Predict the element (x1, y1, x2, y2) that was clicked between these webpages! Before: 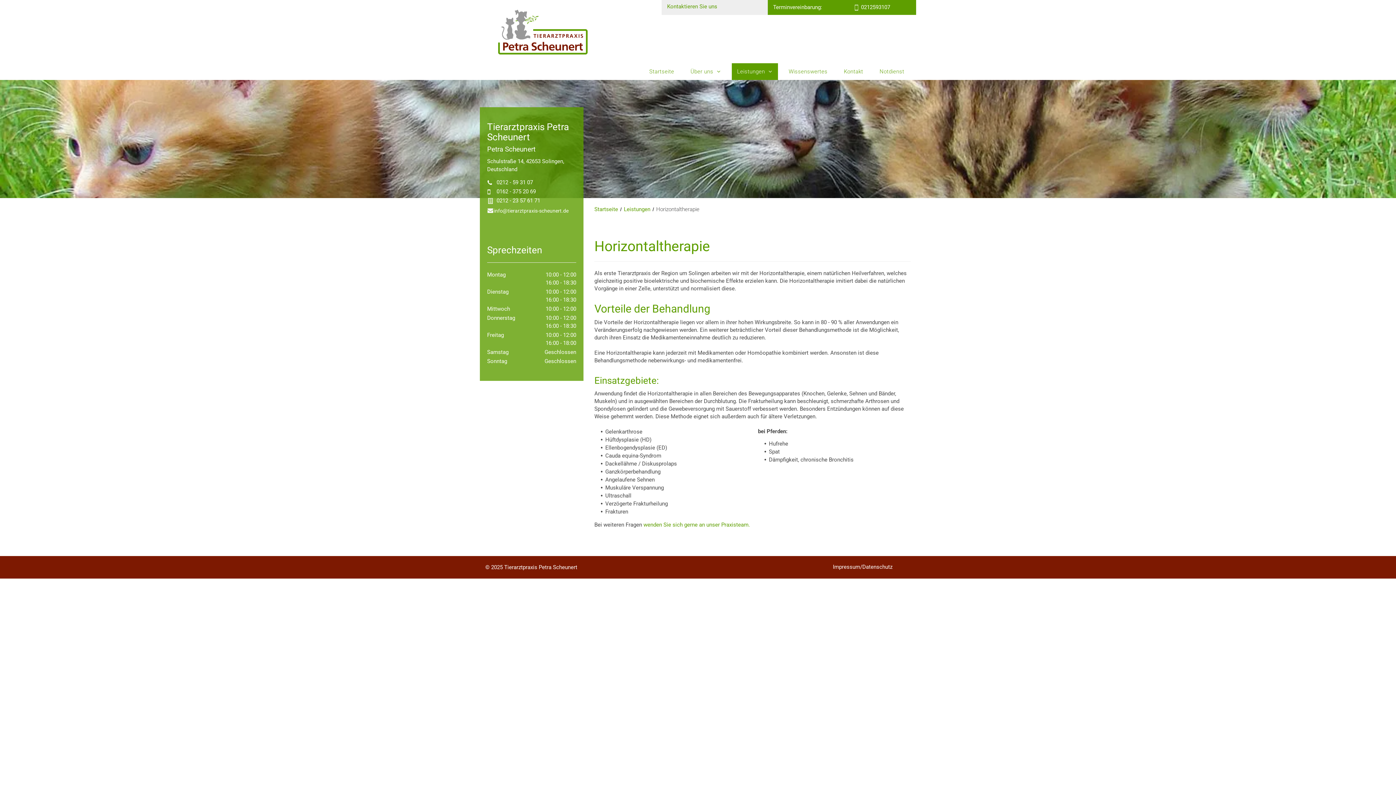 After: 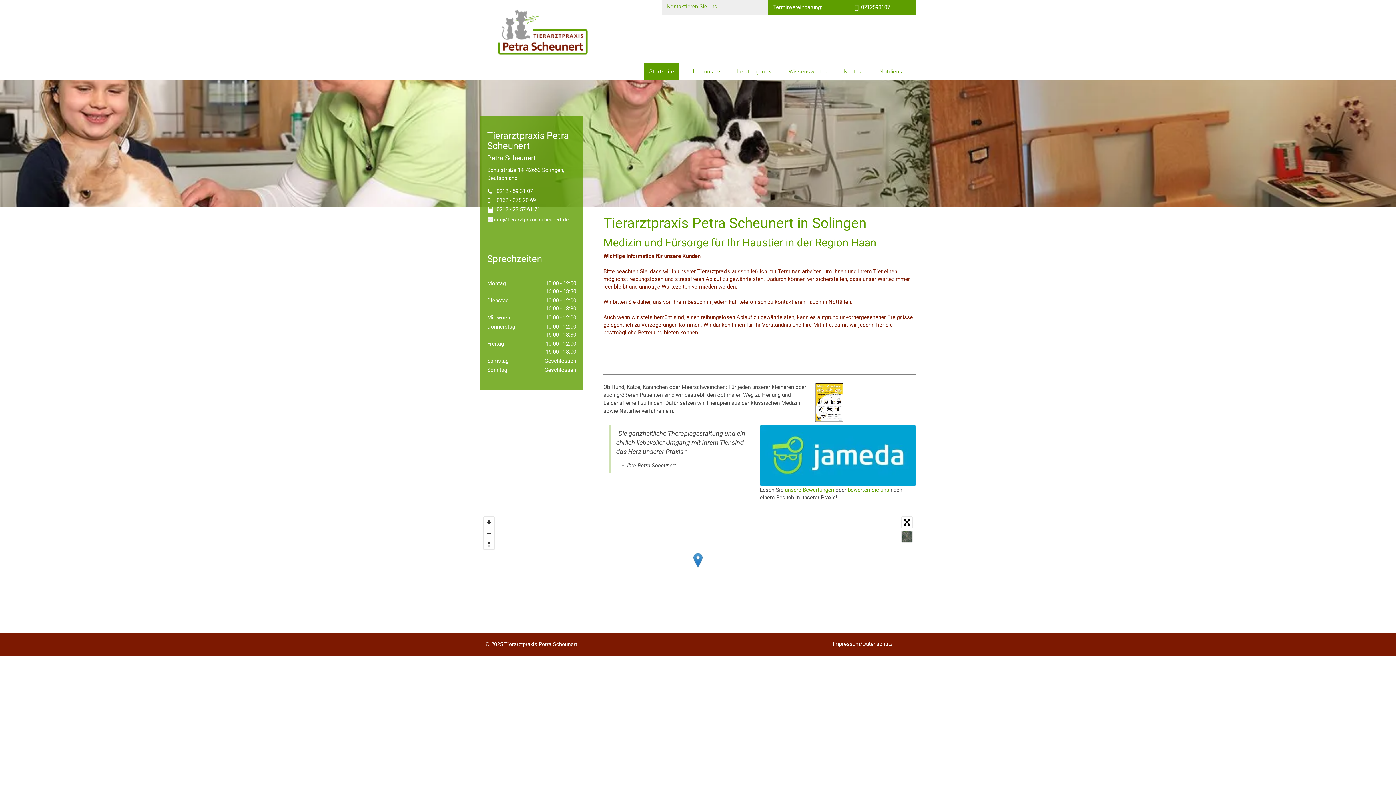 Action: label: Startseite bbox: (594, 205, 618, 213)